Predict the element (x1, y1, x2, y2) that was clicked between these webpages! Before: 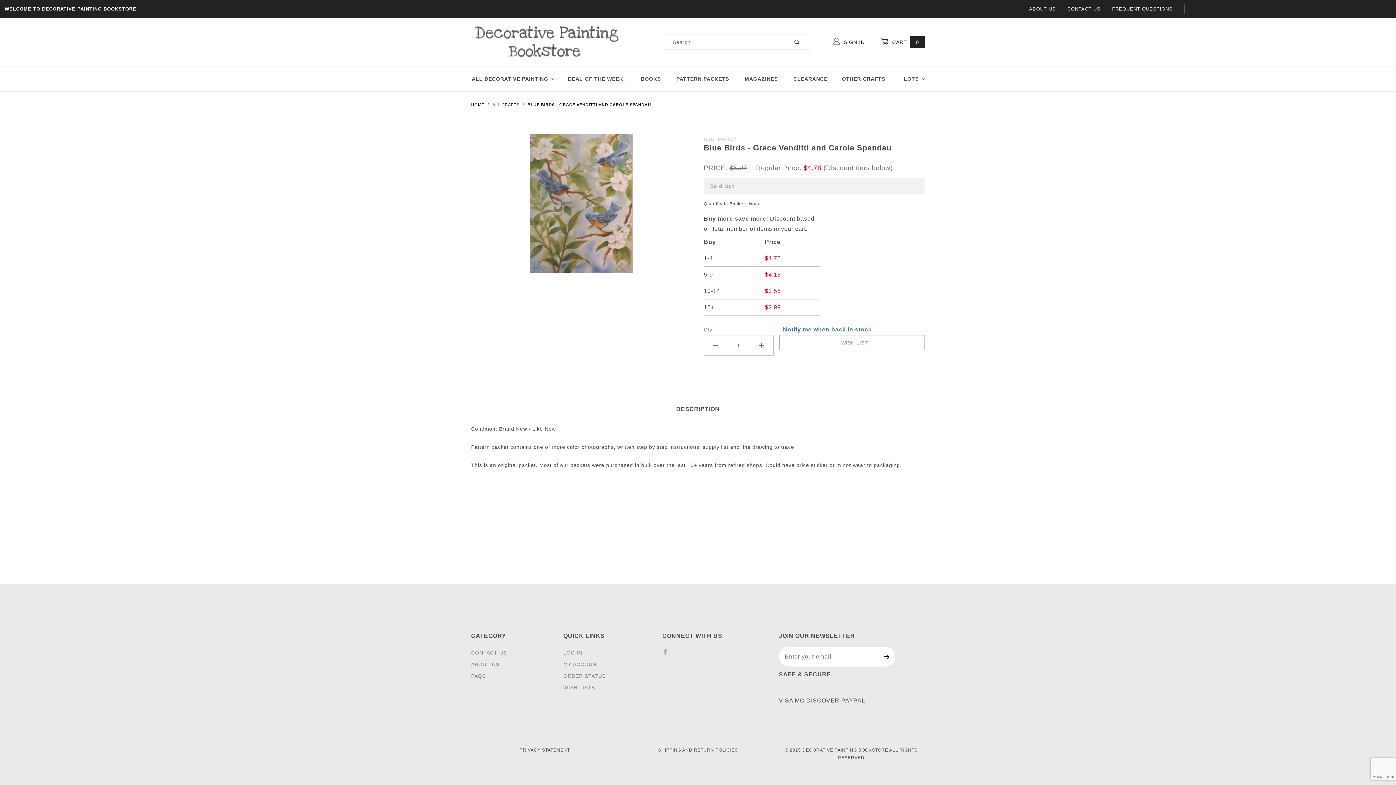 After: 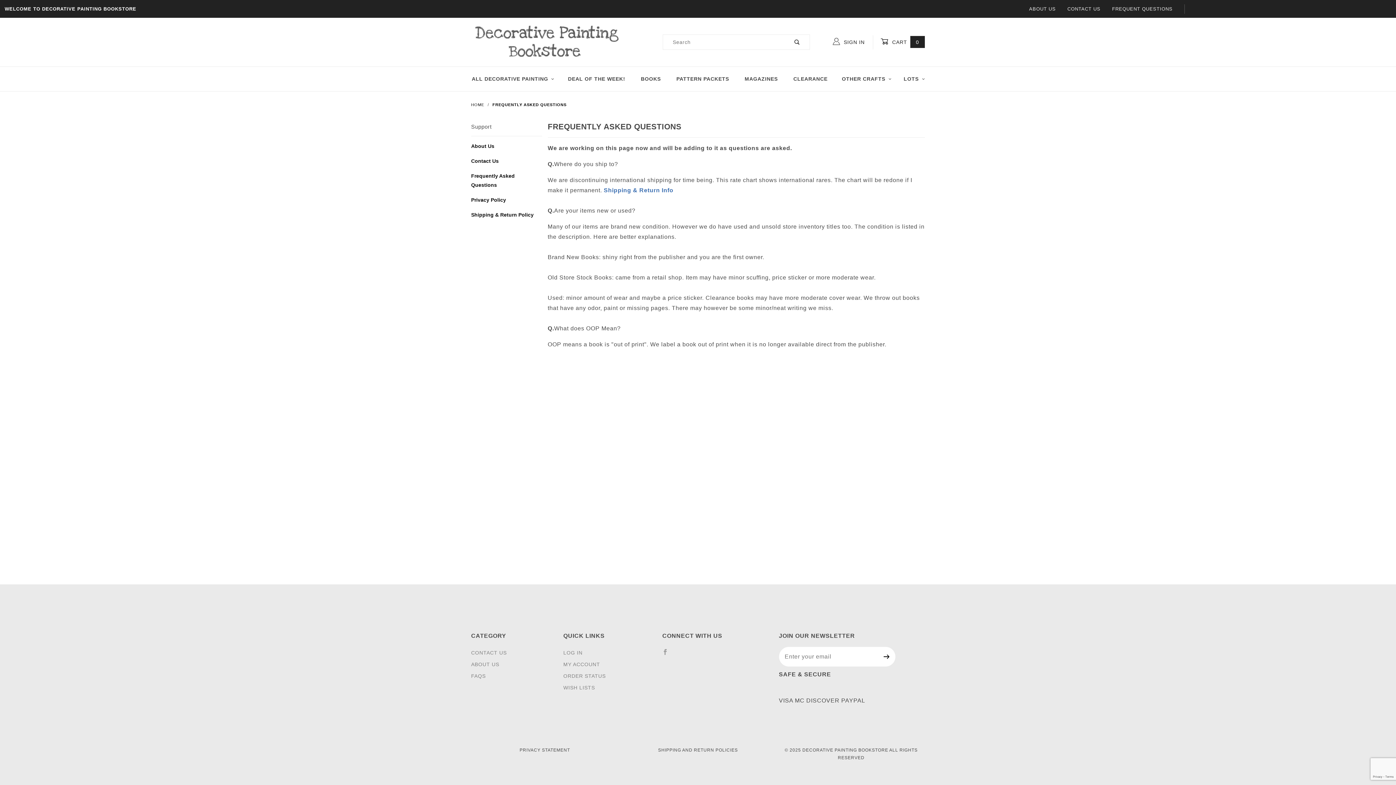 Action: bbox: (471, 671, 485, 681) label: FAQS